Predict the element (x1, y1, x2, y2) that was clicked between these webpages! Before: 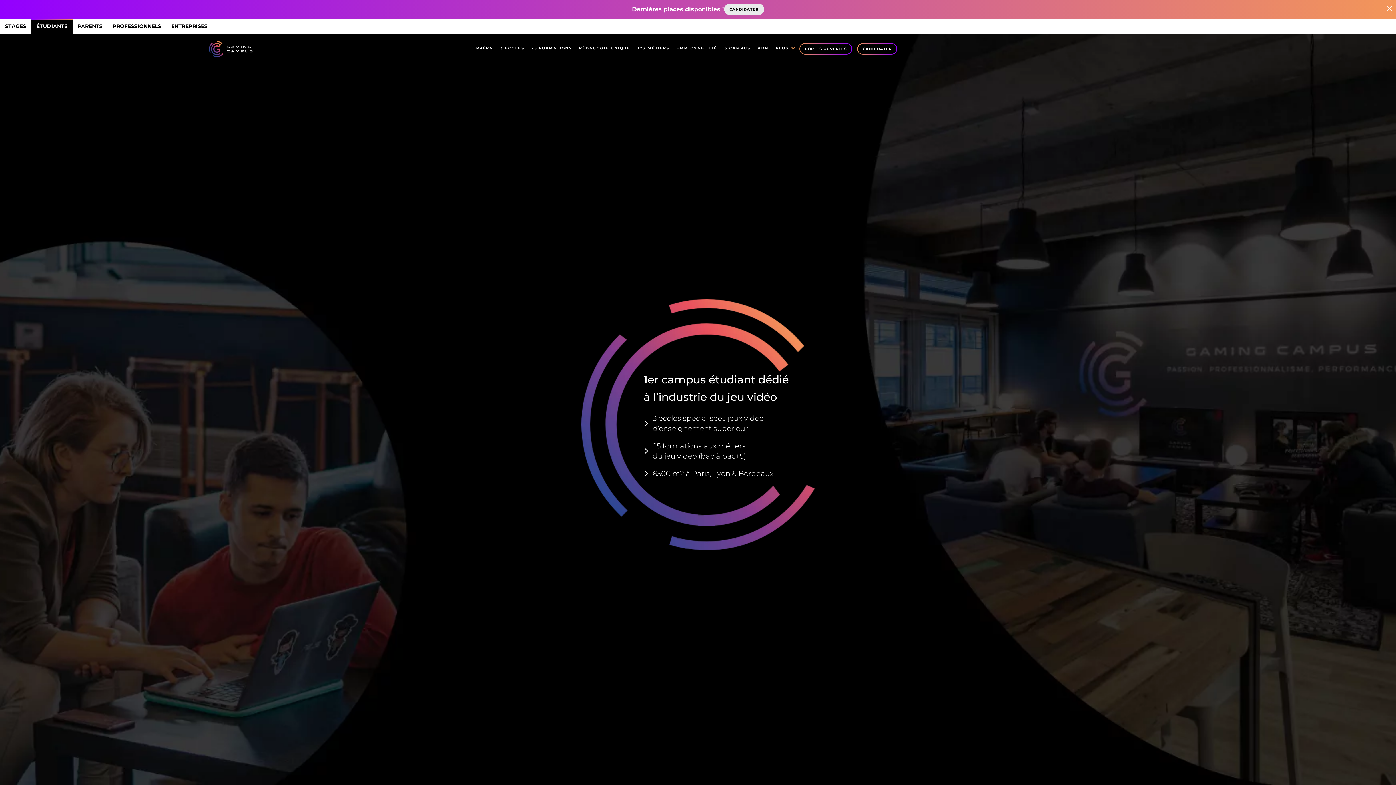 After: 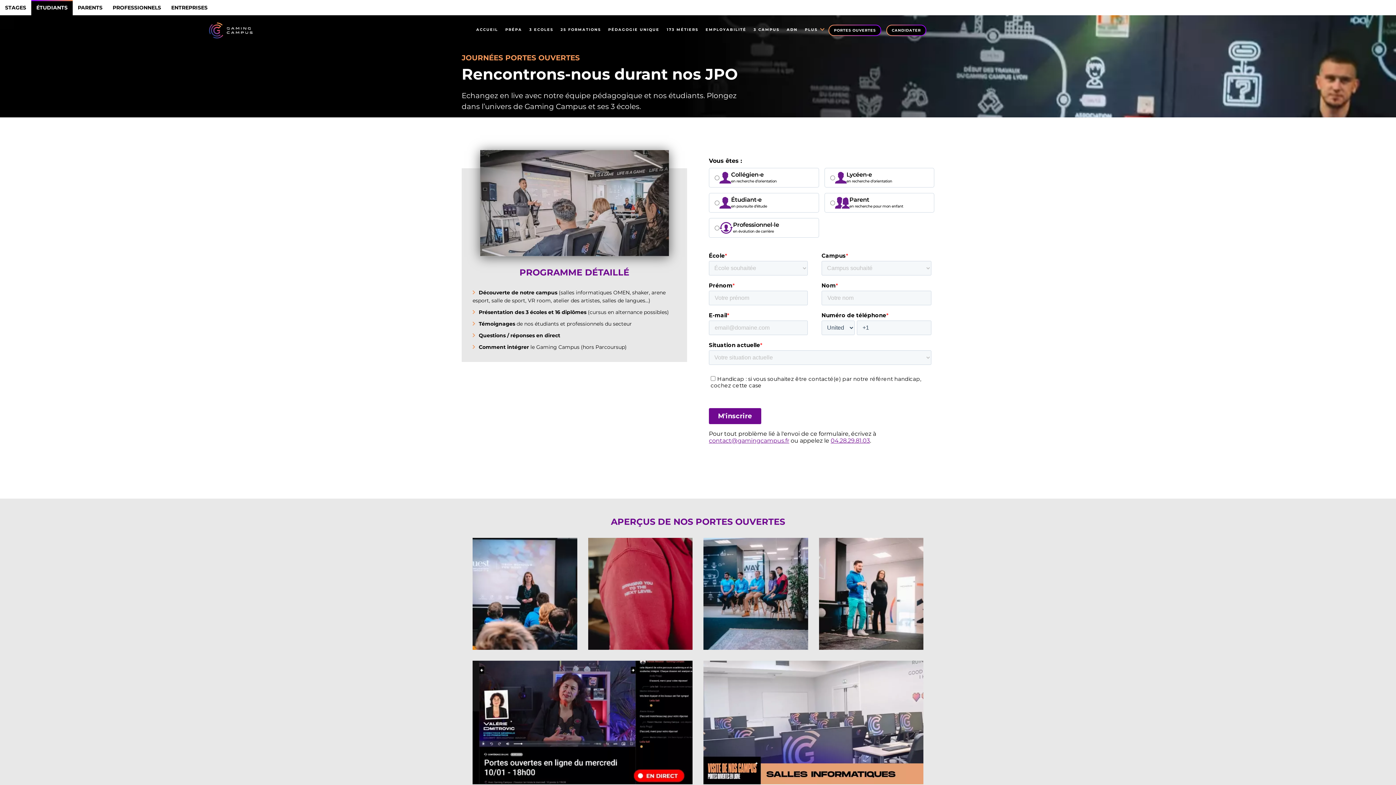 Action: label: PORTES OUVERTES bbox: (799, 43, 852, 54)